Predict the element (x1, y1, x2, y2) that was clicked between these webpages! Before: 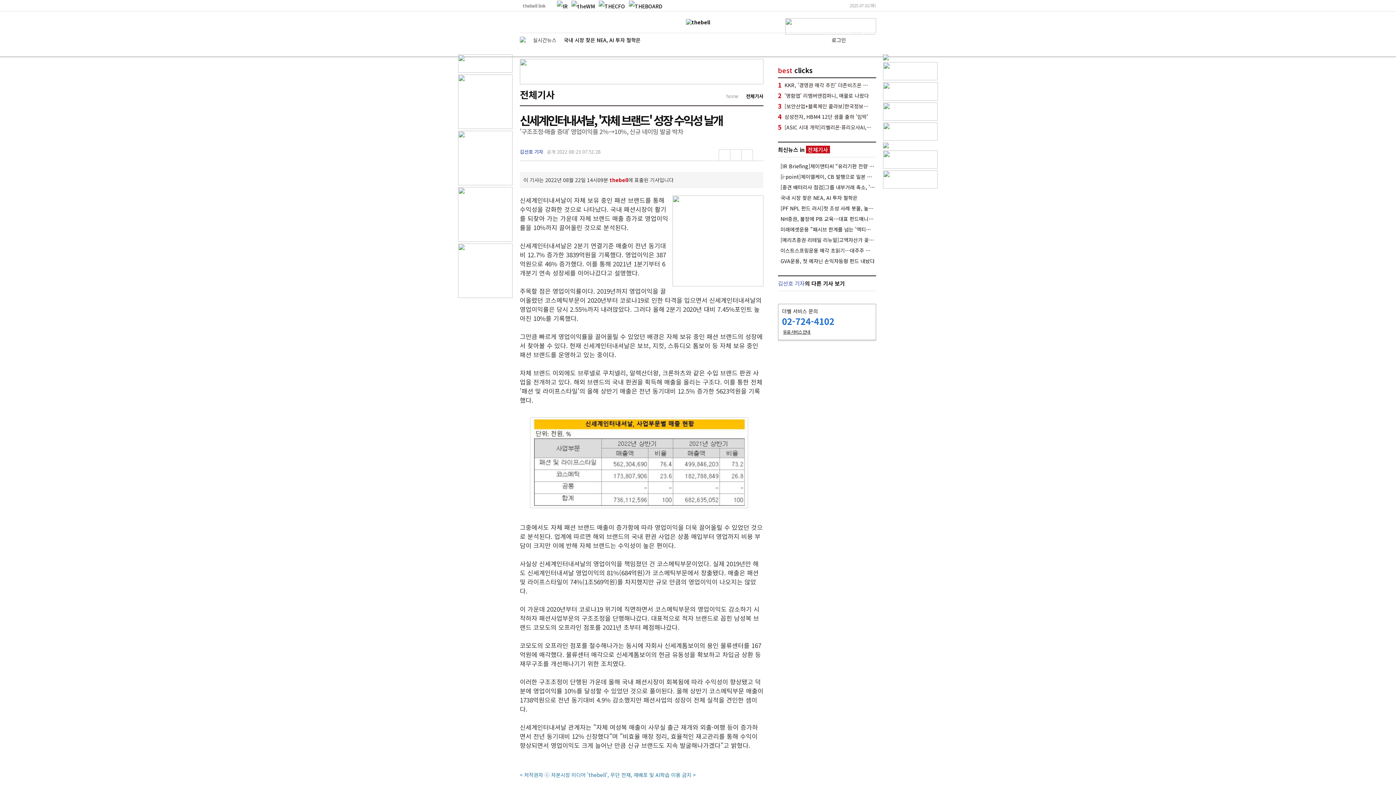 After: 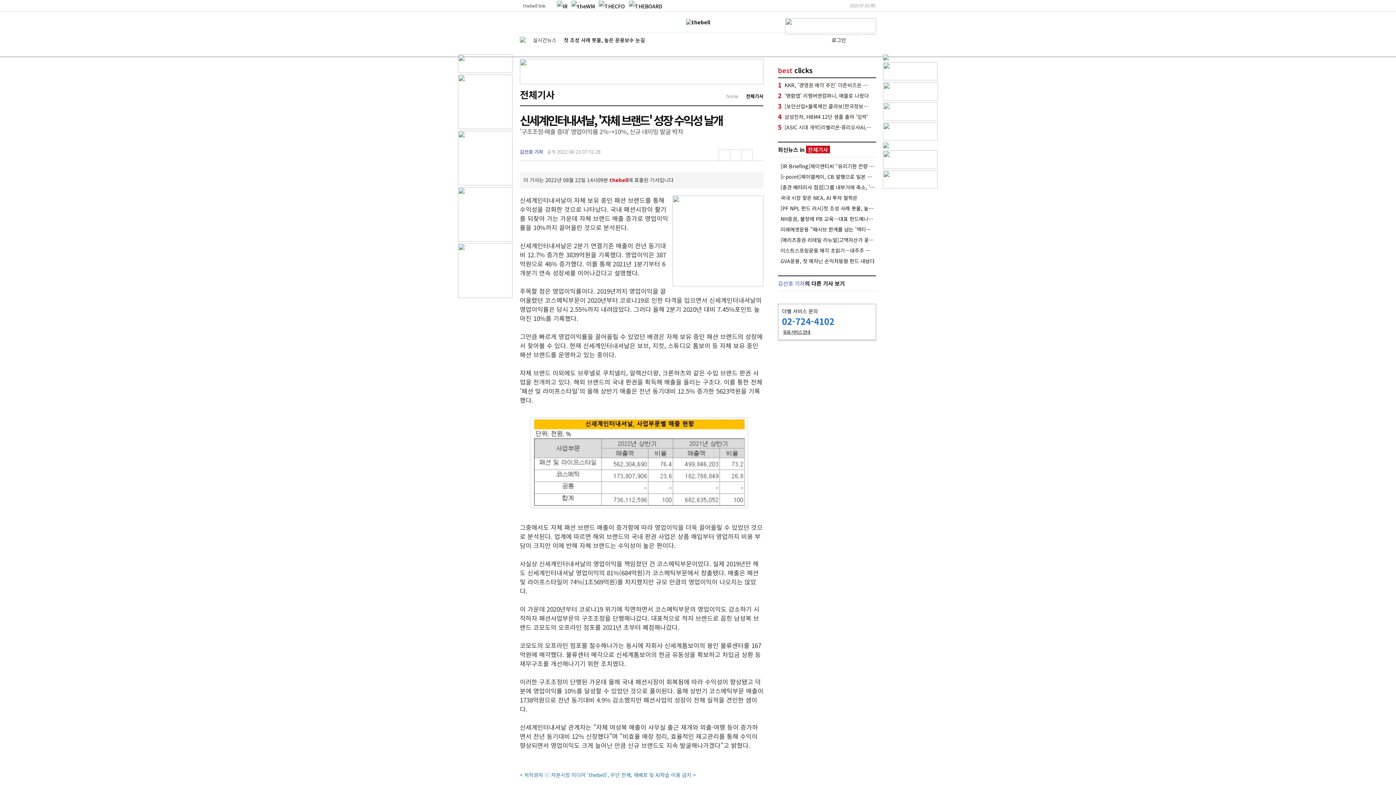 Action: bbox: (883, 114, 937, 122)